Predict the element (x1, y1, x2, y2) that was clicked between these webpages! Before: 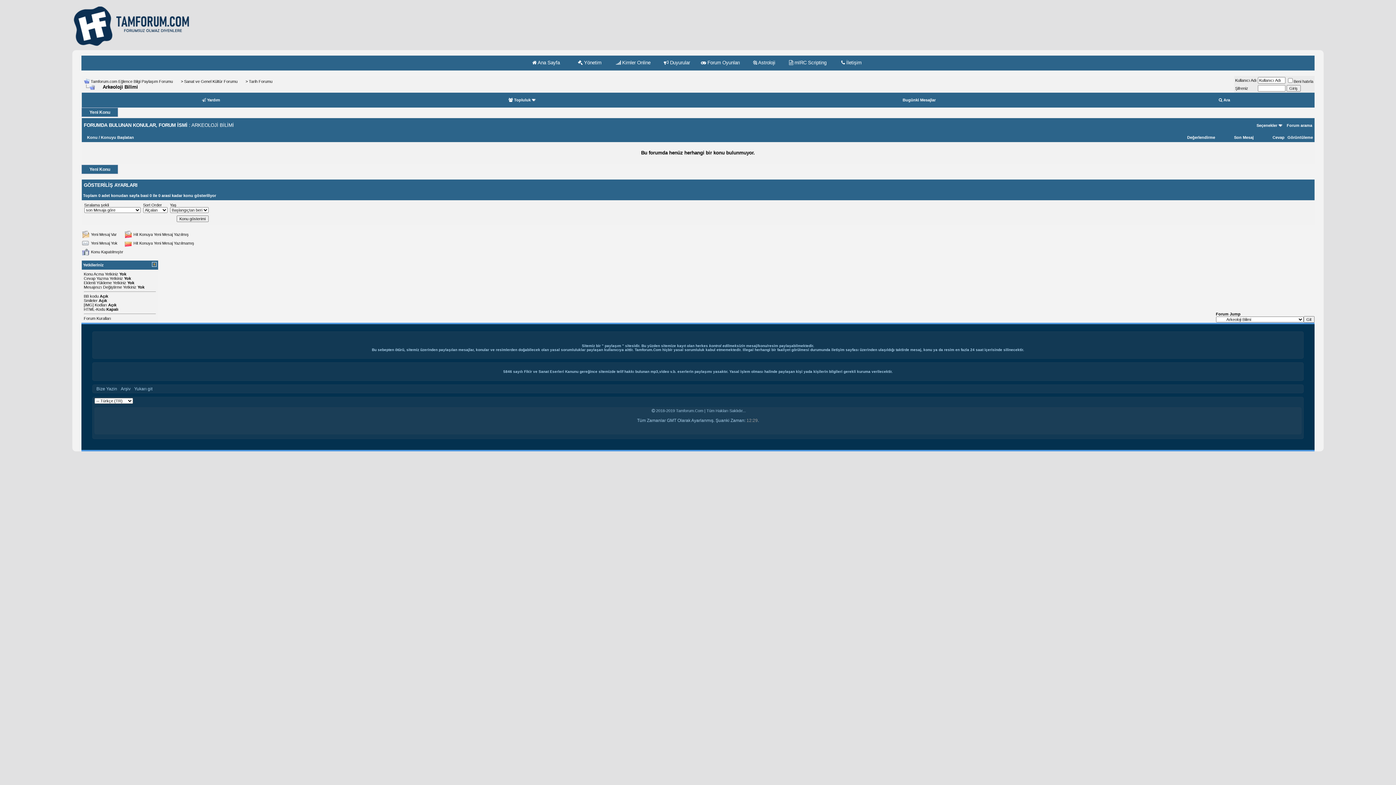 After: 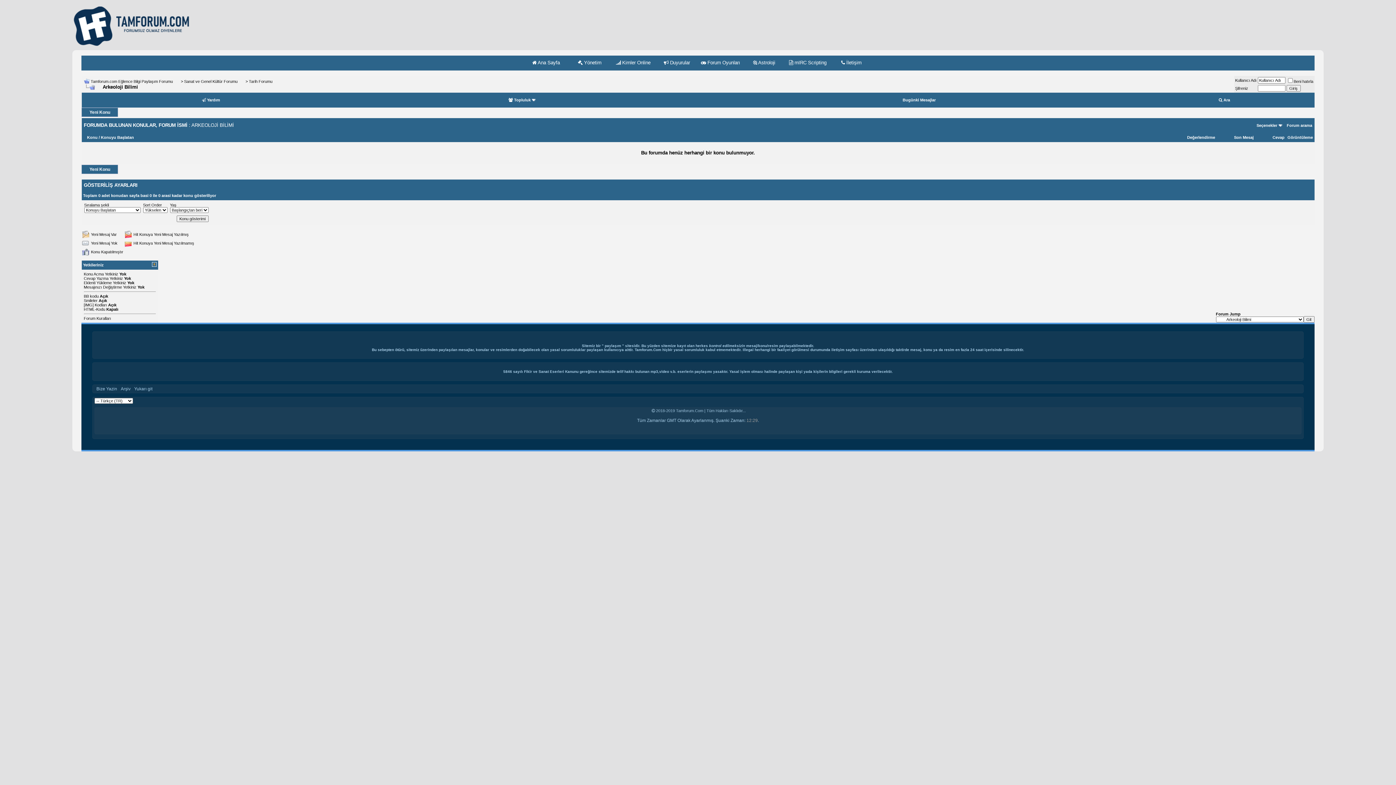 Action: bbox: (100, 135, 134, 139) label: Konuyu Başlatan